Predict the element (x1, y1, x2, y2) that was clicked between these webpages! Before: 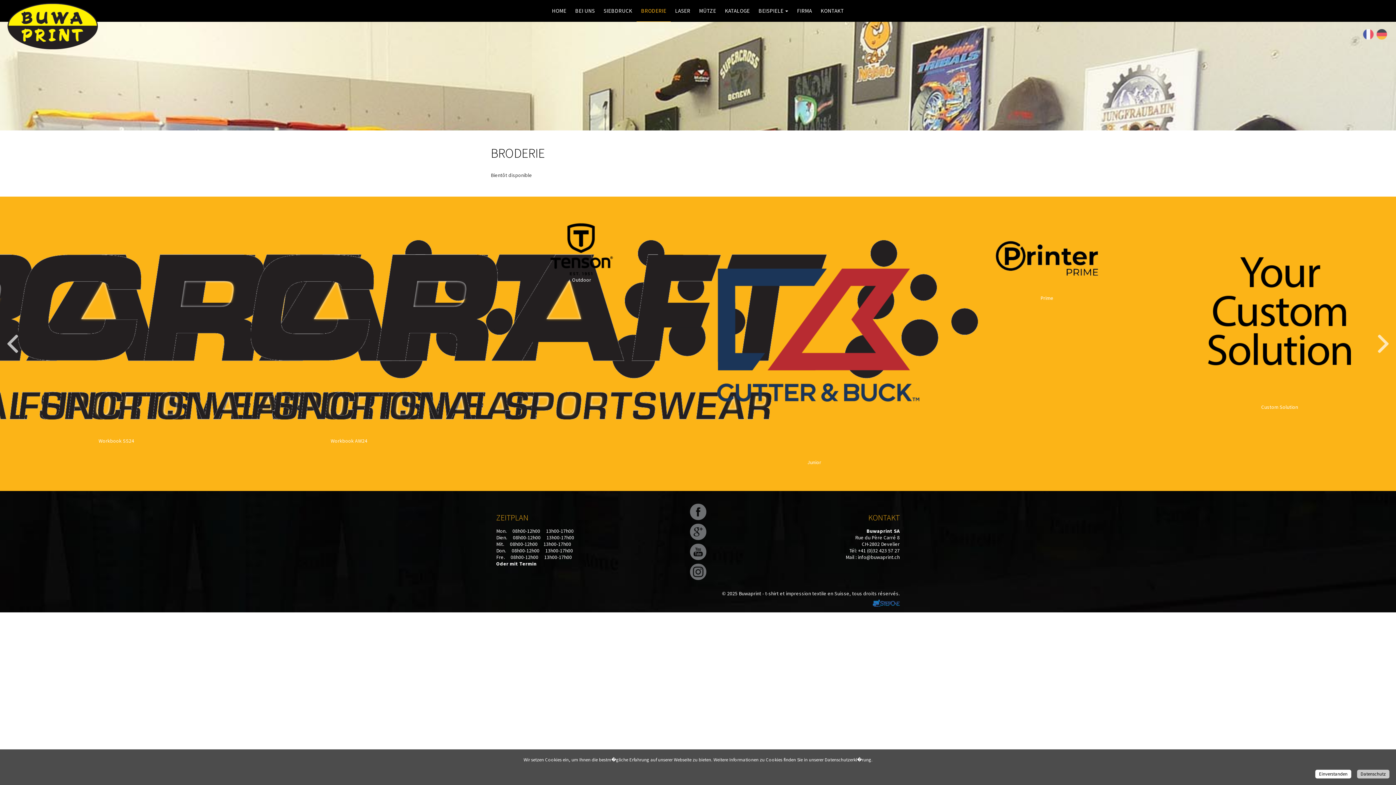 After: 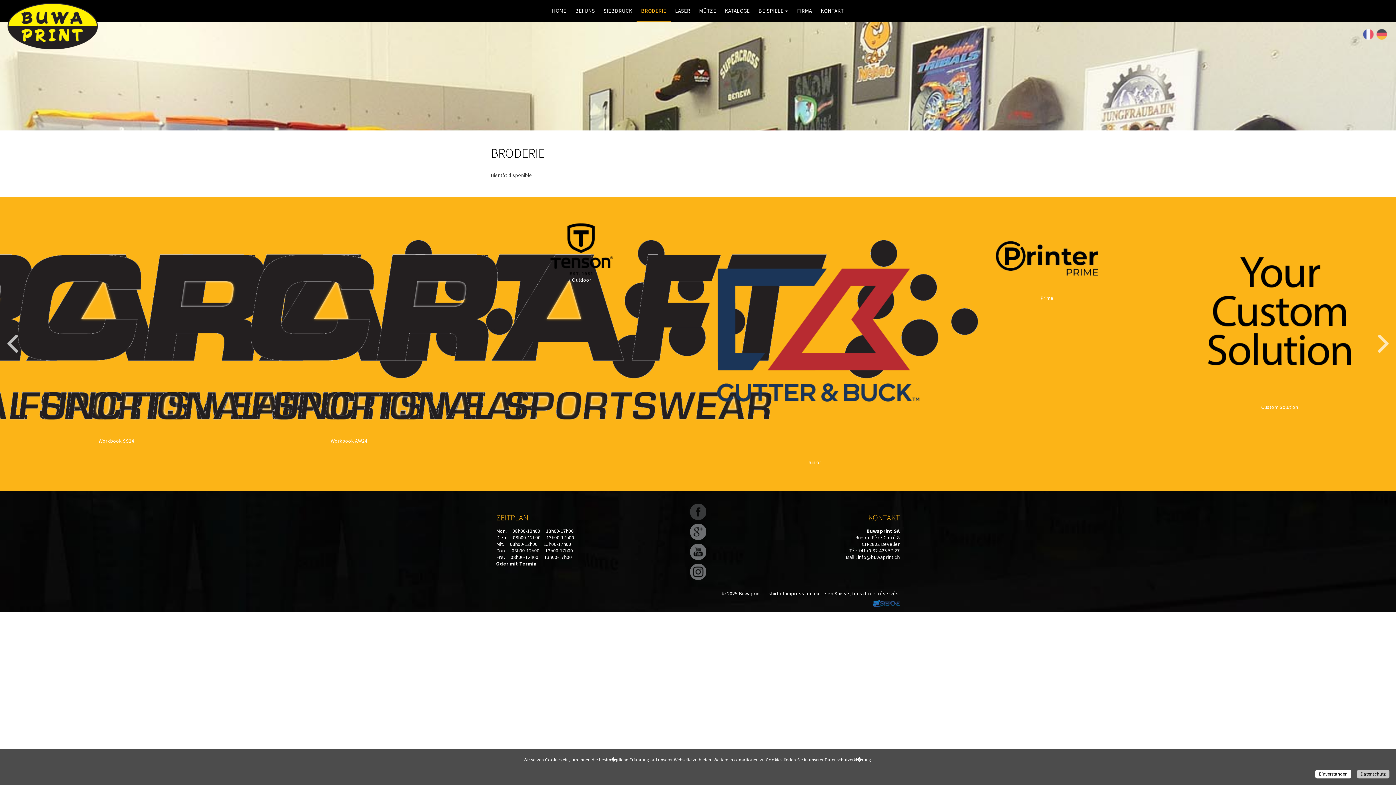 Action: bbox: (634, 504, 761, 520)